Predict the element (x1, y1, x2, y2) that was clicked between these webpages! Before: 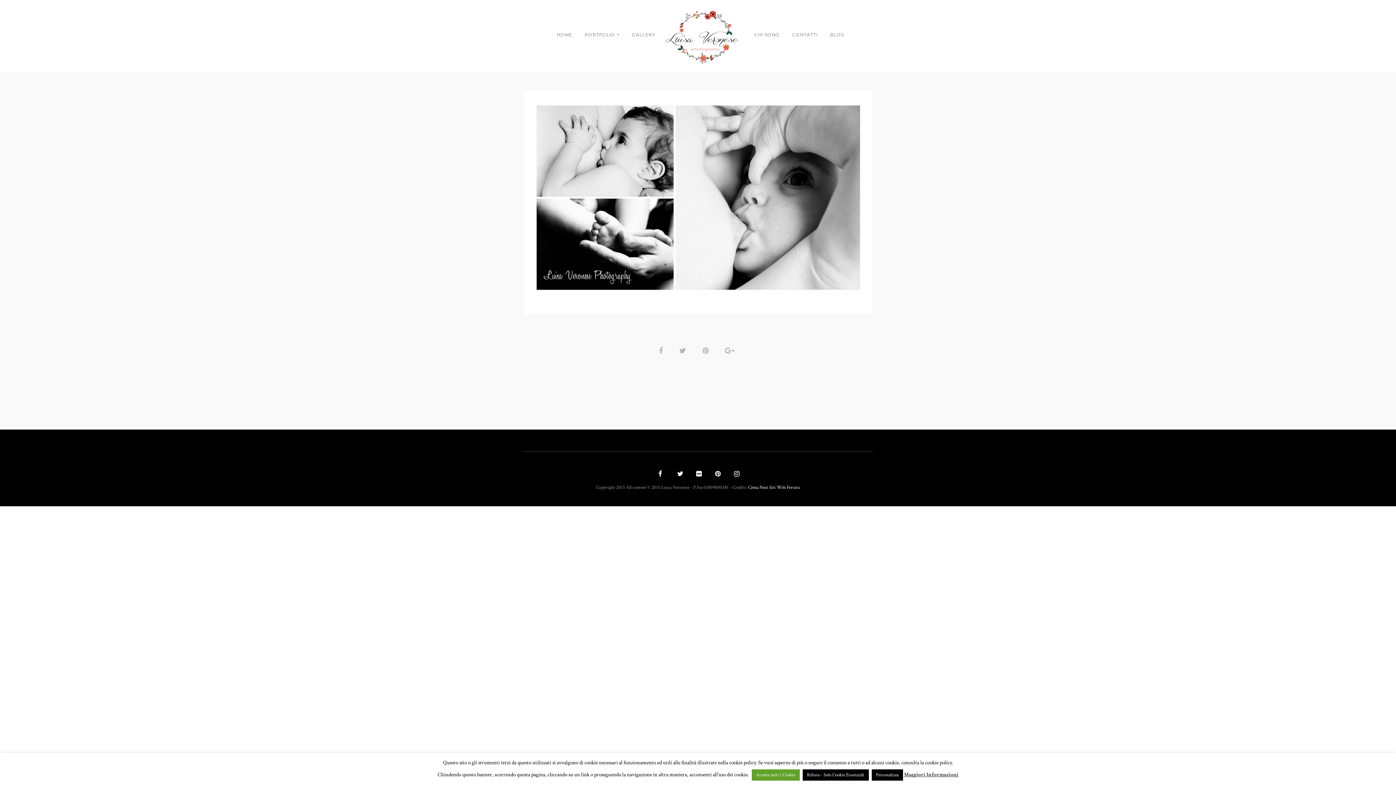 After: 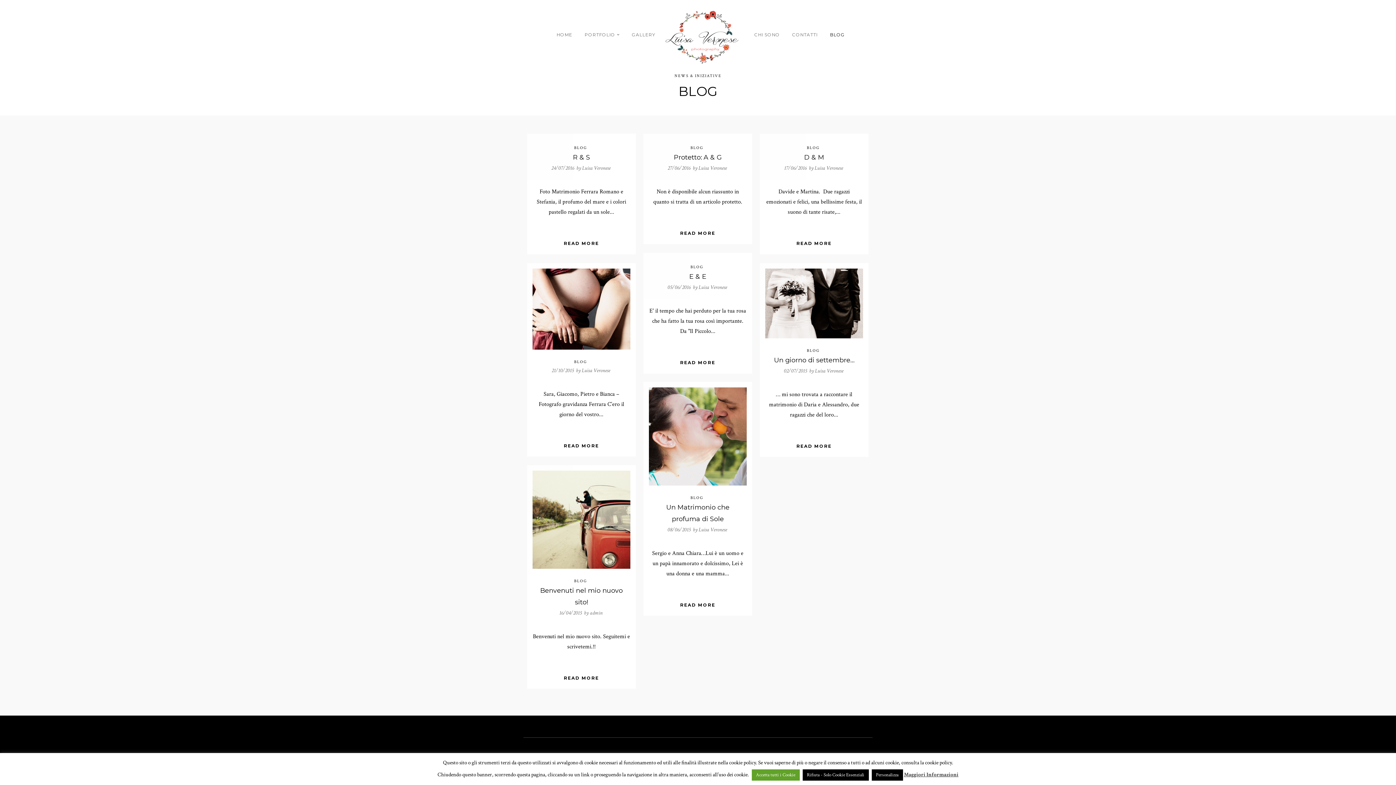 Action: label: BLOG bbox: (830, 30, 845, 42)